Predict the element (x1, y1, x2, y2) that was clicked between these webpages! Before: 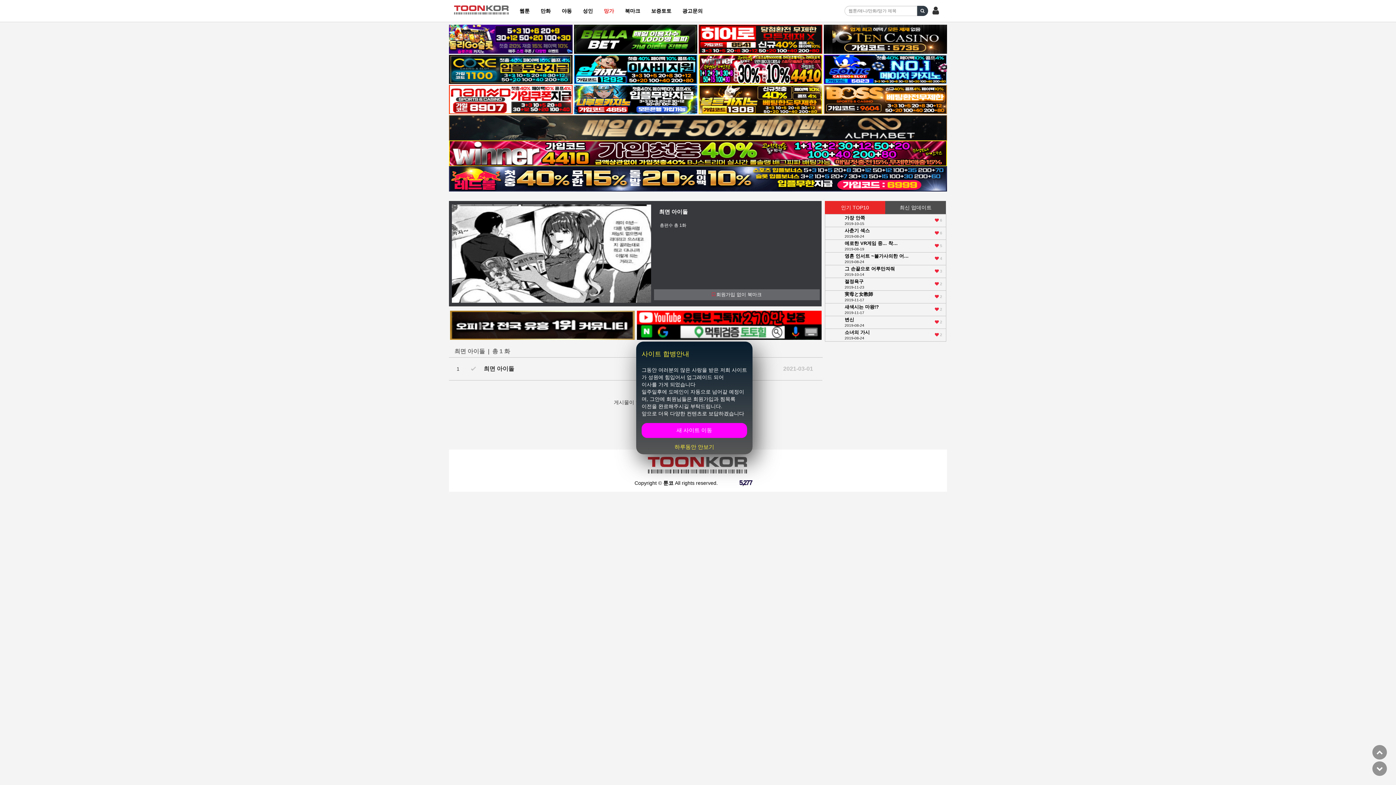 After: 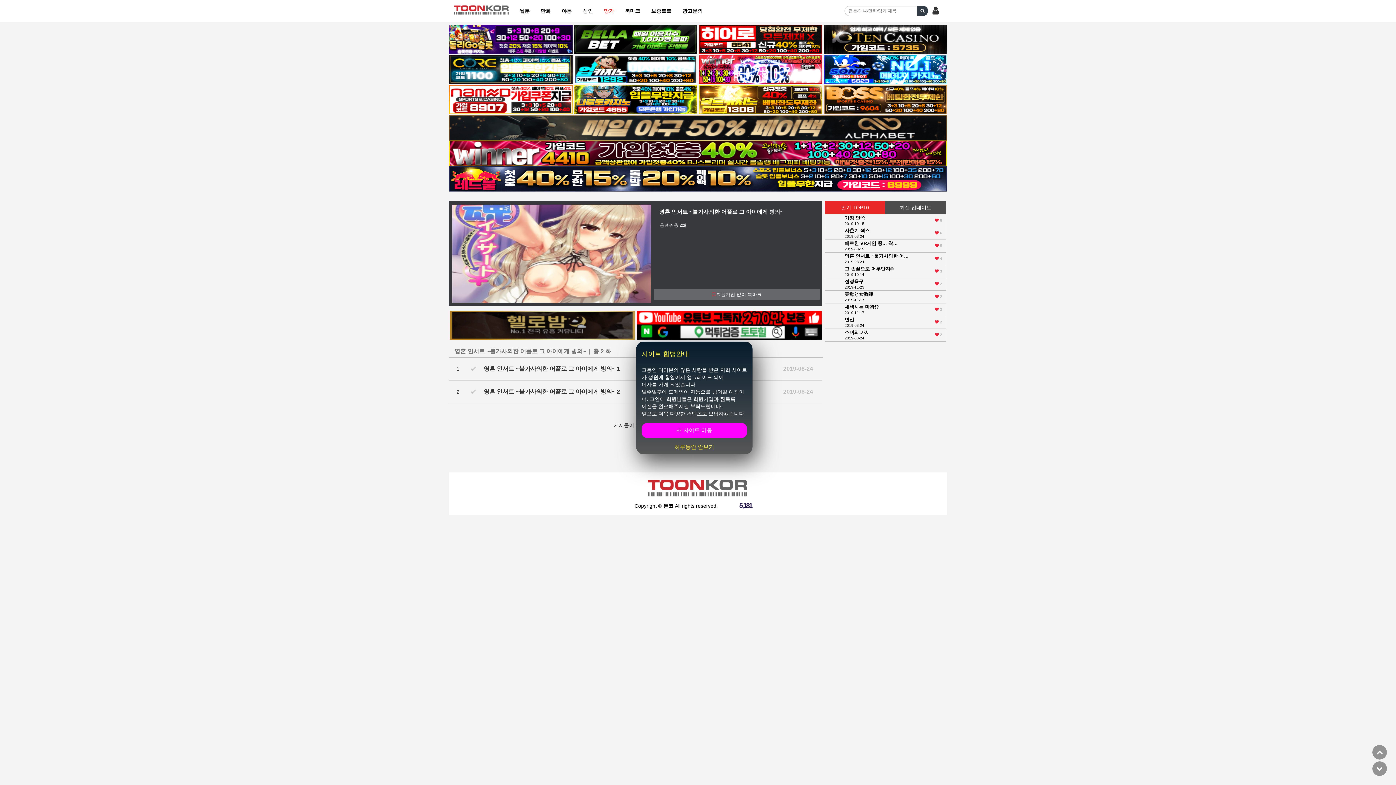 Action: bbox: (844, 253, 908, 258) label: 영혼 인서트 ~불가사의한 어…